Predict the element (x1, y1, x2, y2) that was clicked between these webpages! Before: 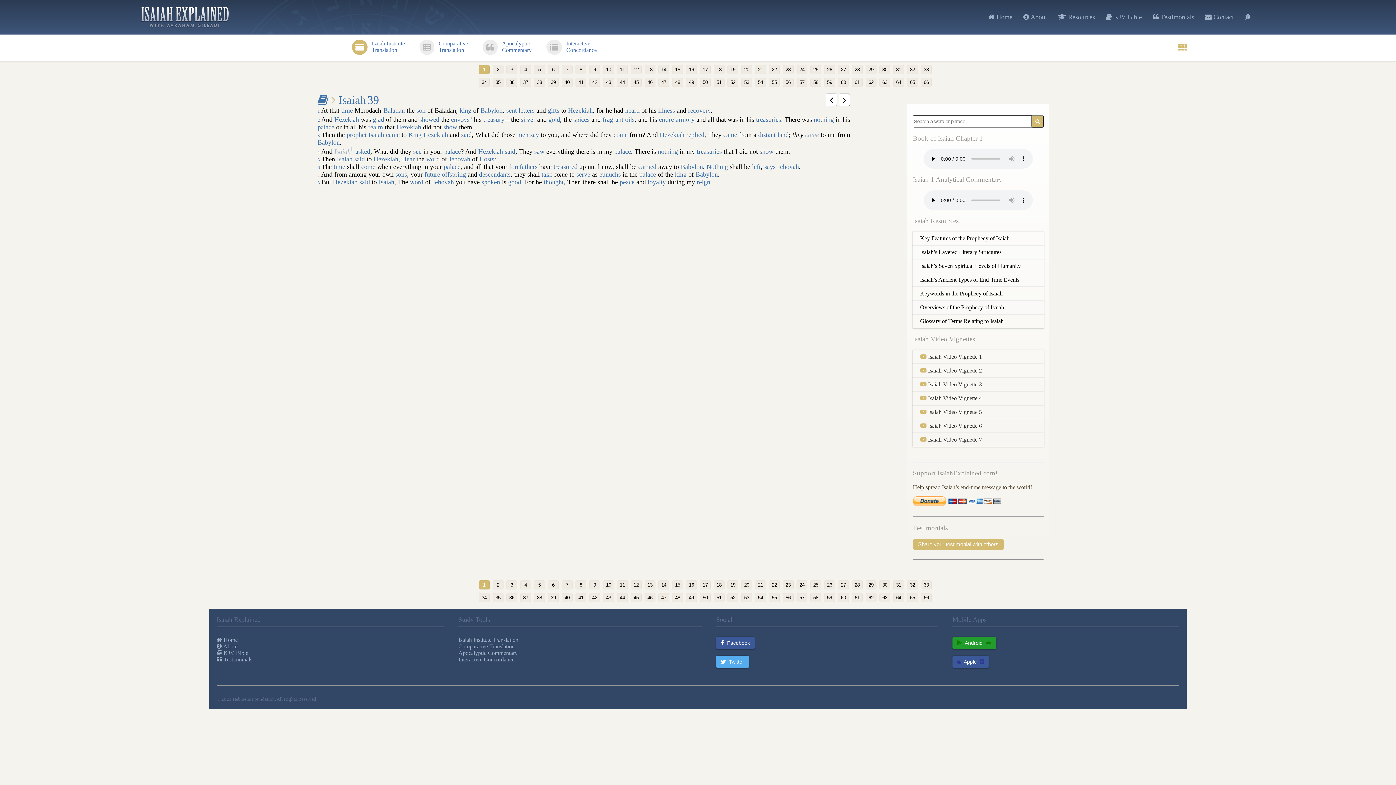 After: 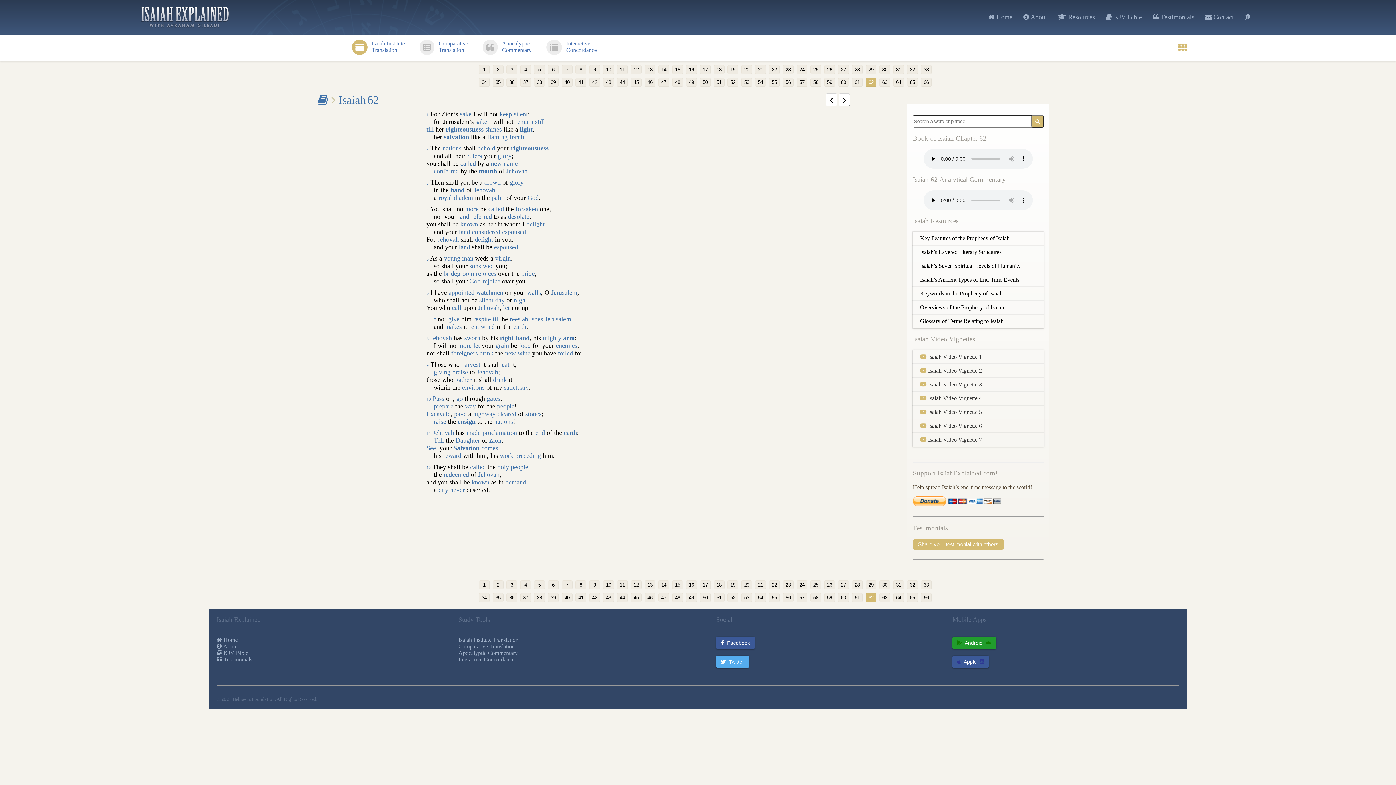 Action: label: 62 bbox: (865, 593, 876, 602)